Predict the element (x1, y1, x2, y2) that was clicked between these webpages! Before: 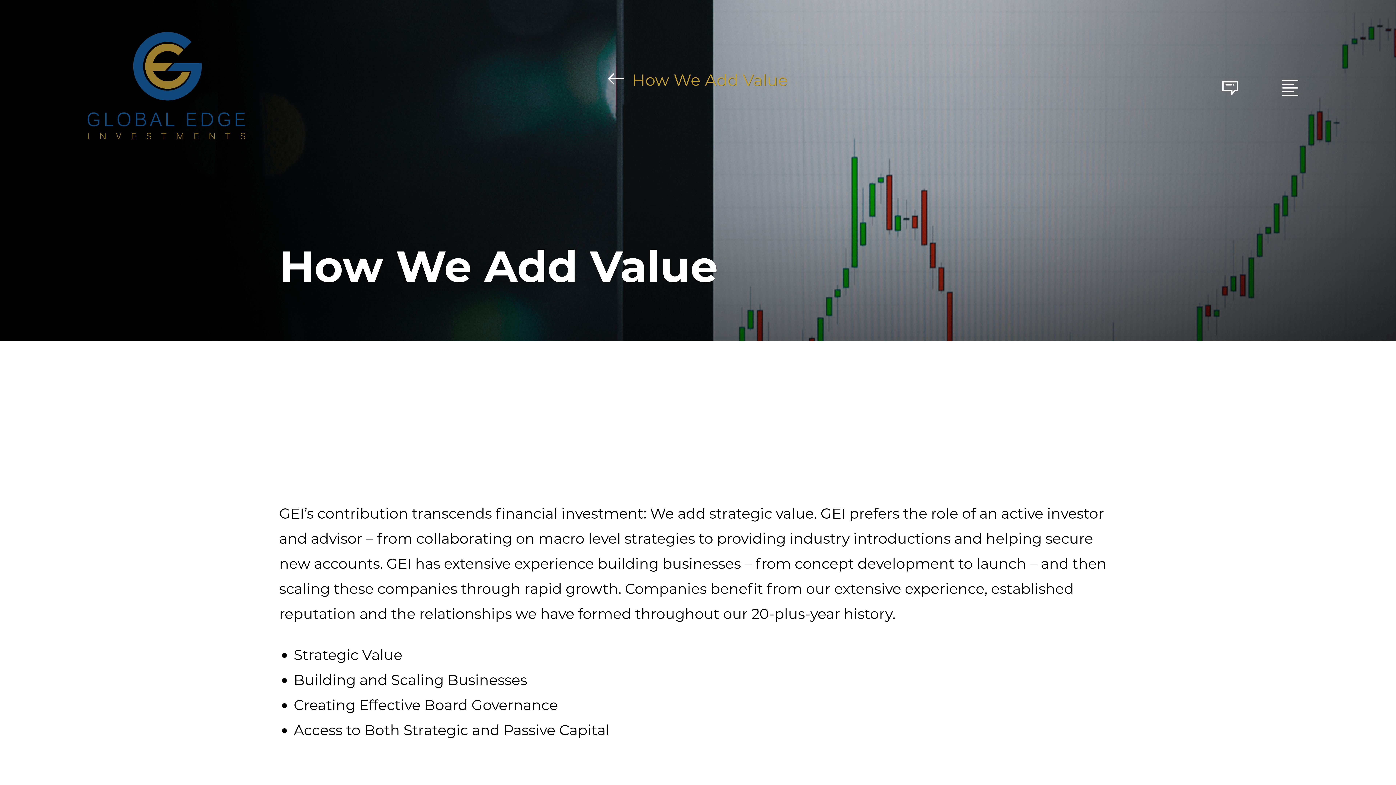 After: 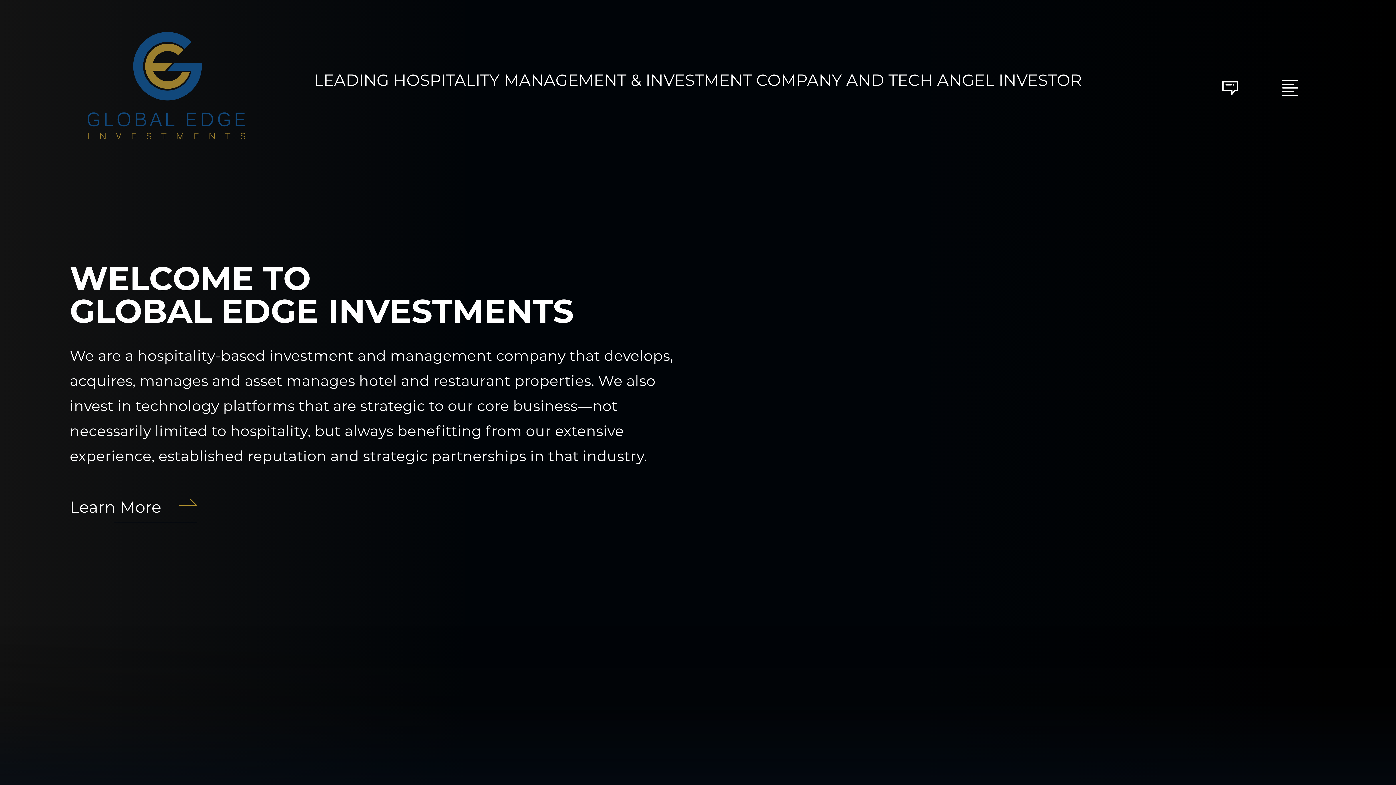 Action: bbox: (608, 71, 624, 87)